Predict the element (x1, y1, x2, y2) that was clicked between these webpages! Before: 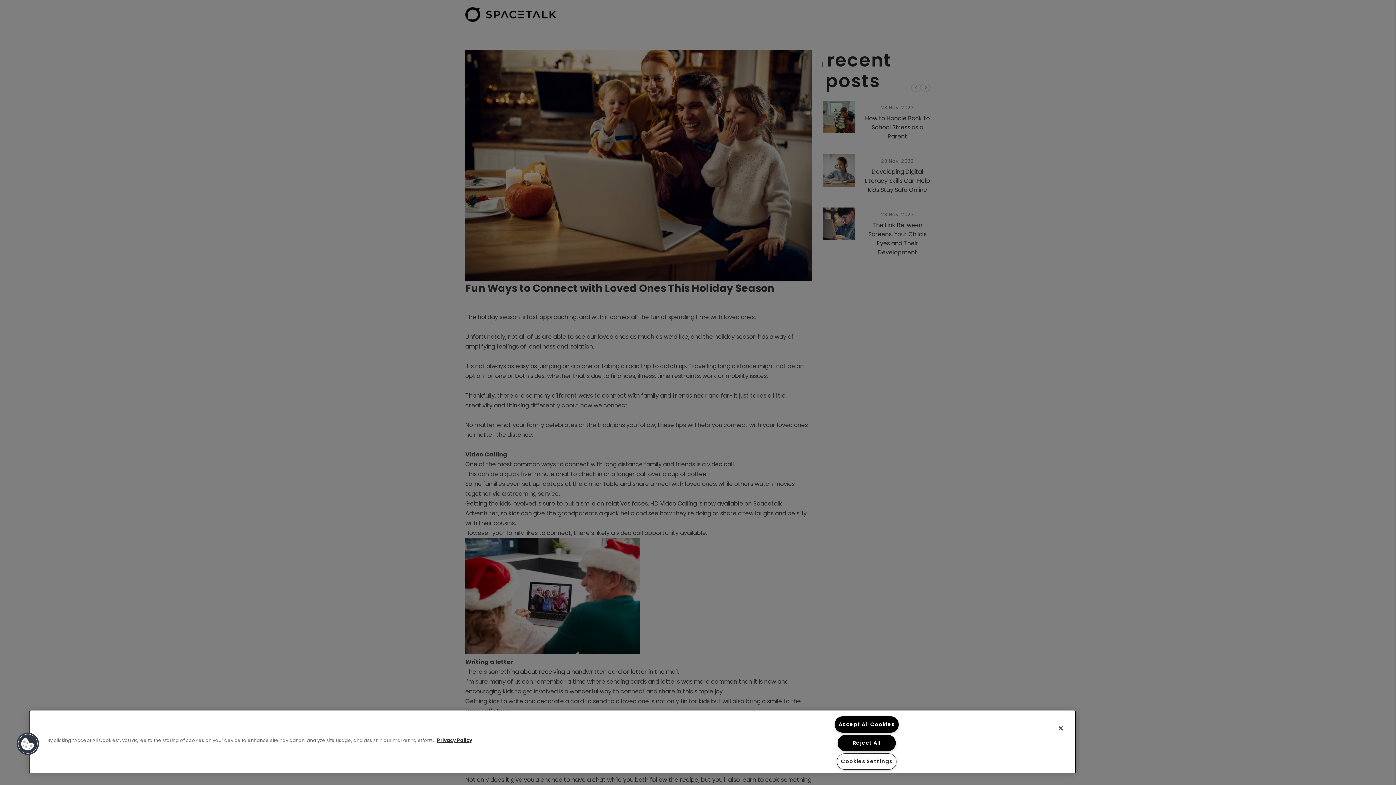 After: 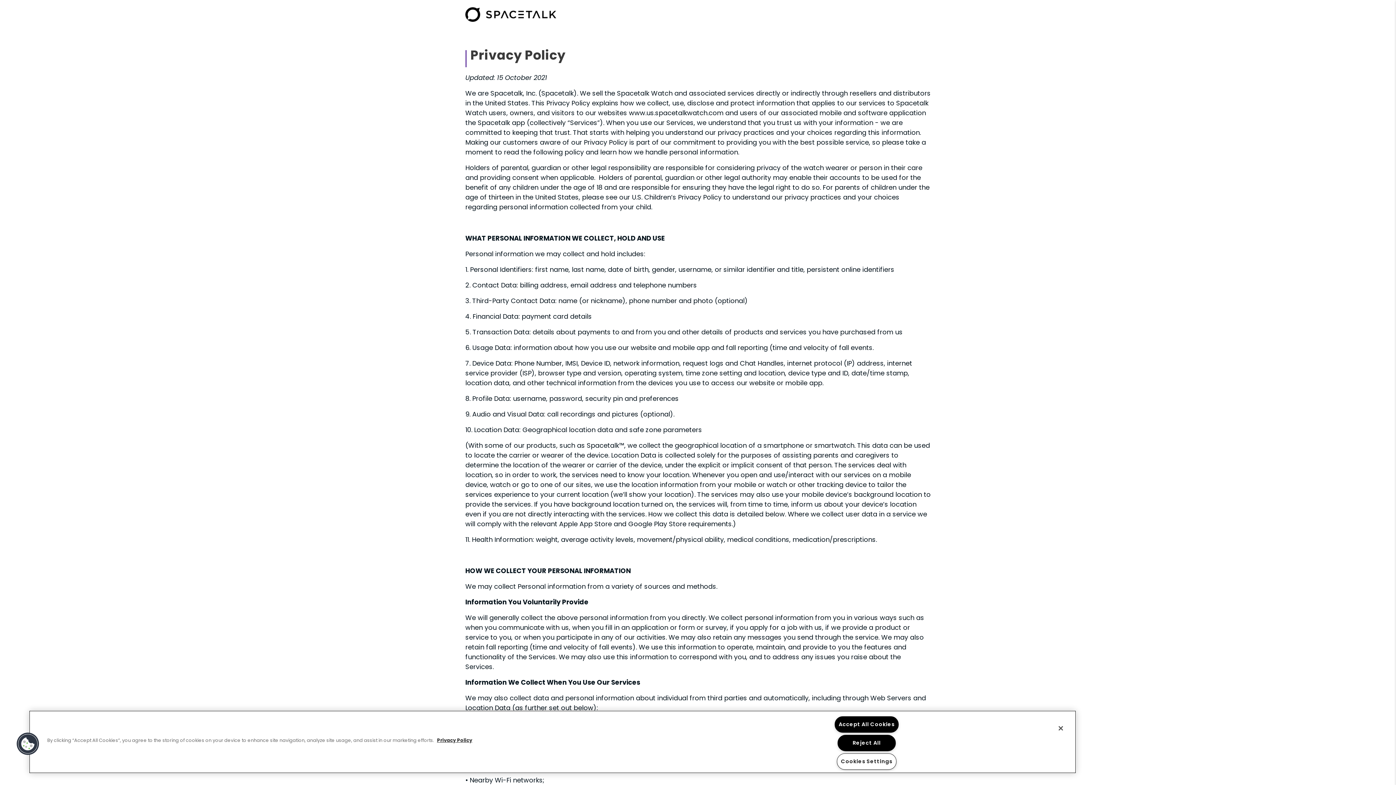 Action: label: More information about your privacy bbox: (437, 737, 472, 743)